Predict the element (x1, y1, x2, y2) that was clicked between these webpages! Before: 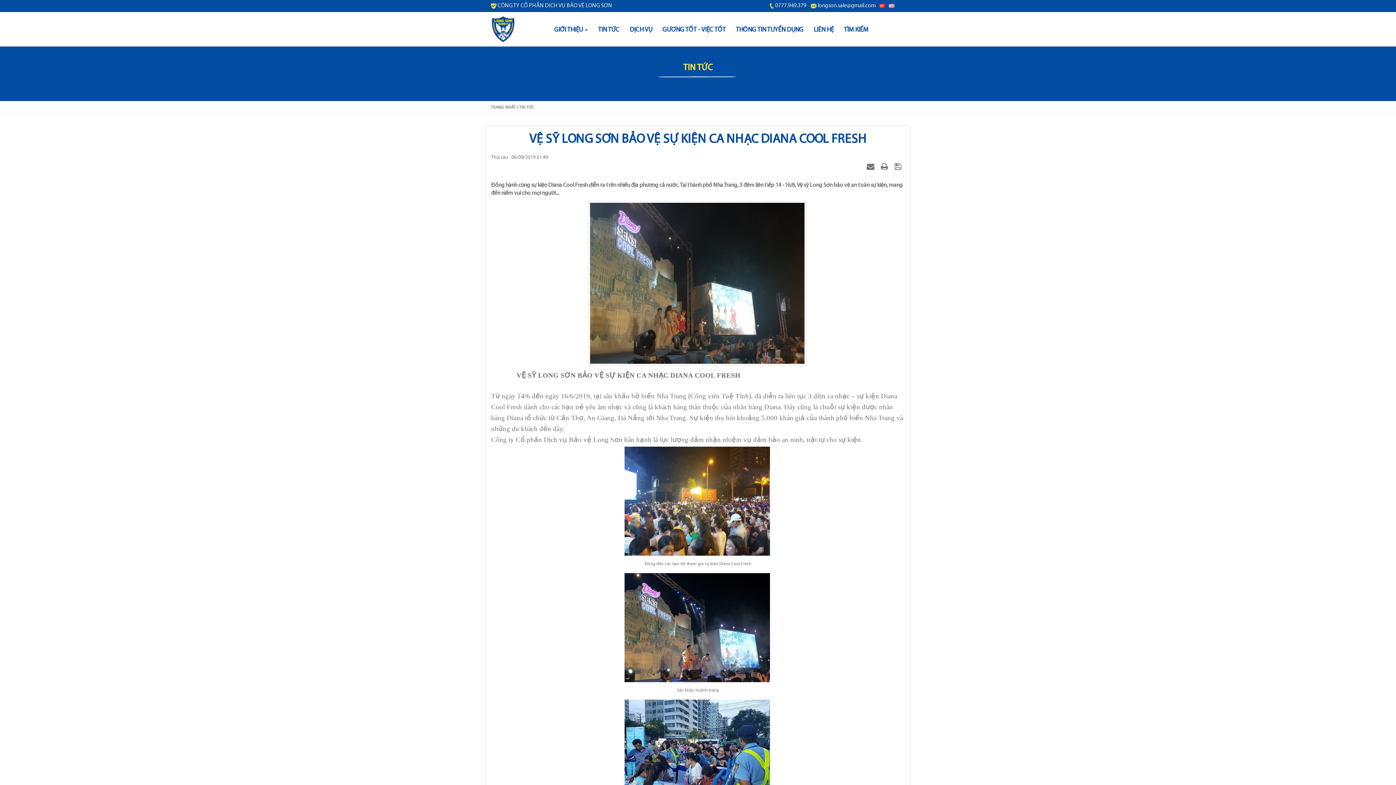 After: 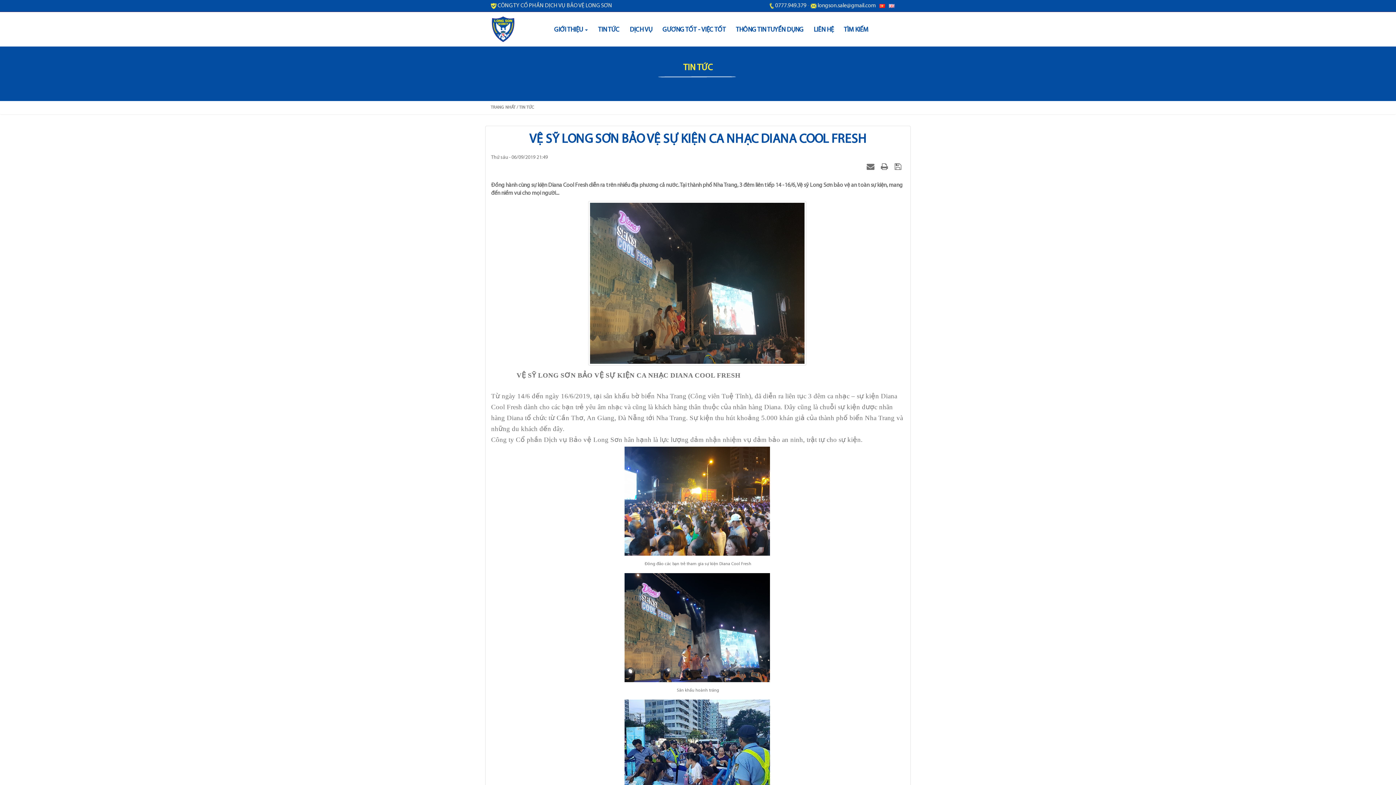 Action: bbox: (889, 1, 894, 9)